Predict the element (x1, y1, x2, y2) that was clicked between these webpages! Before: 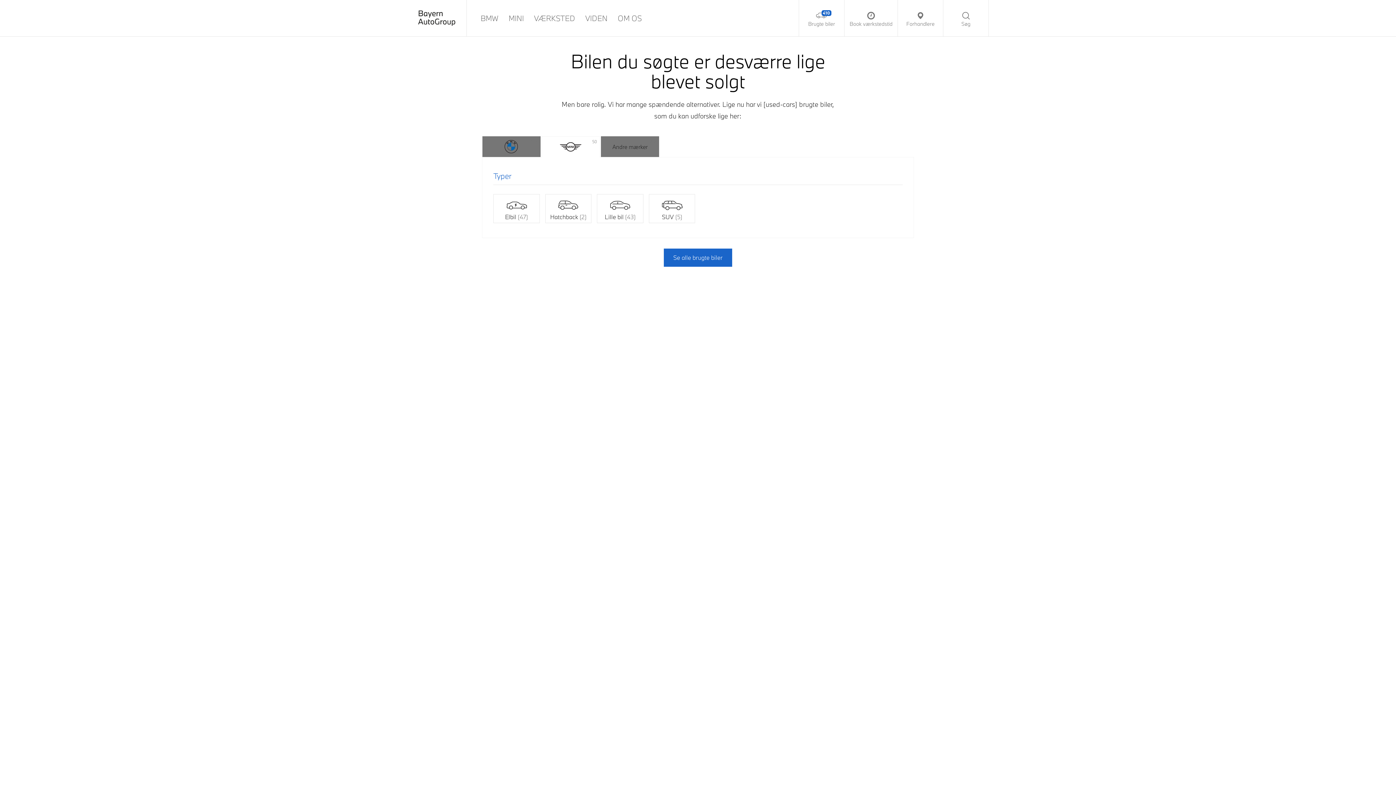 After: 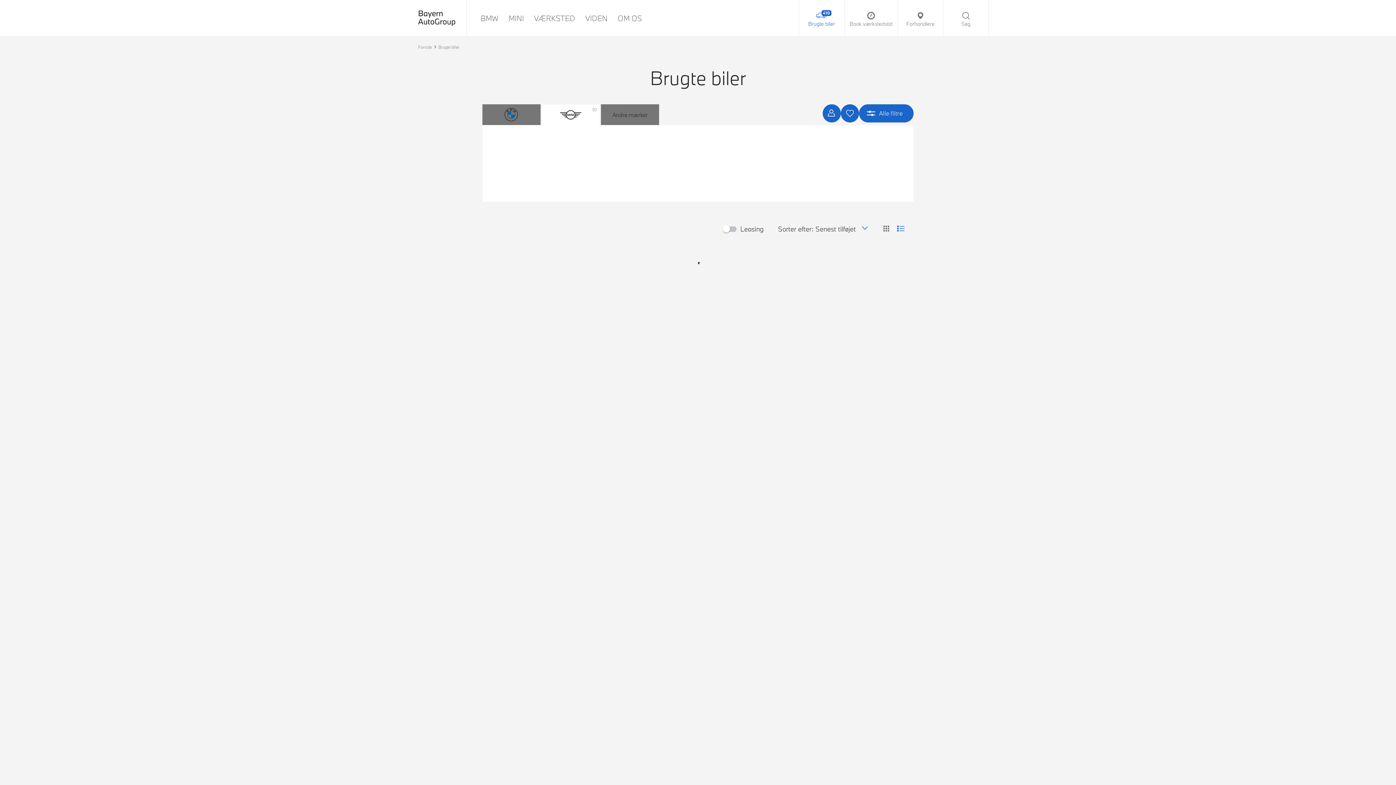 Action: label: Se alle brugte biler bbox: (664, 248, 732, 266)